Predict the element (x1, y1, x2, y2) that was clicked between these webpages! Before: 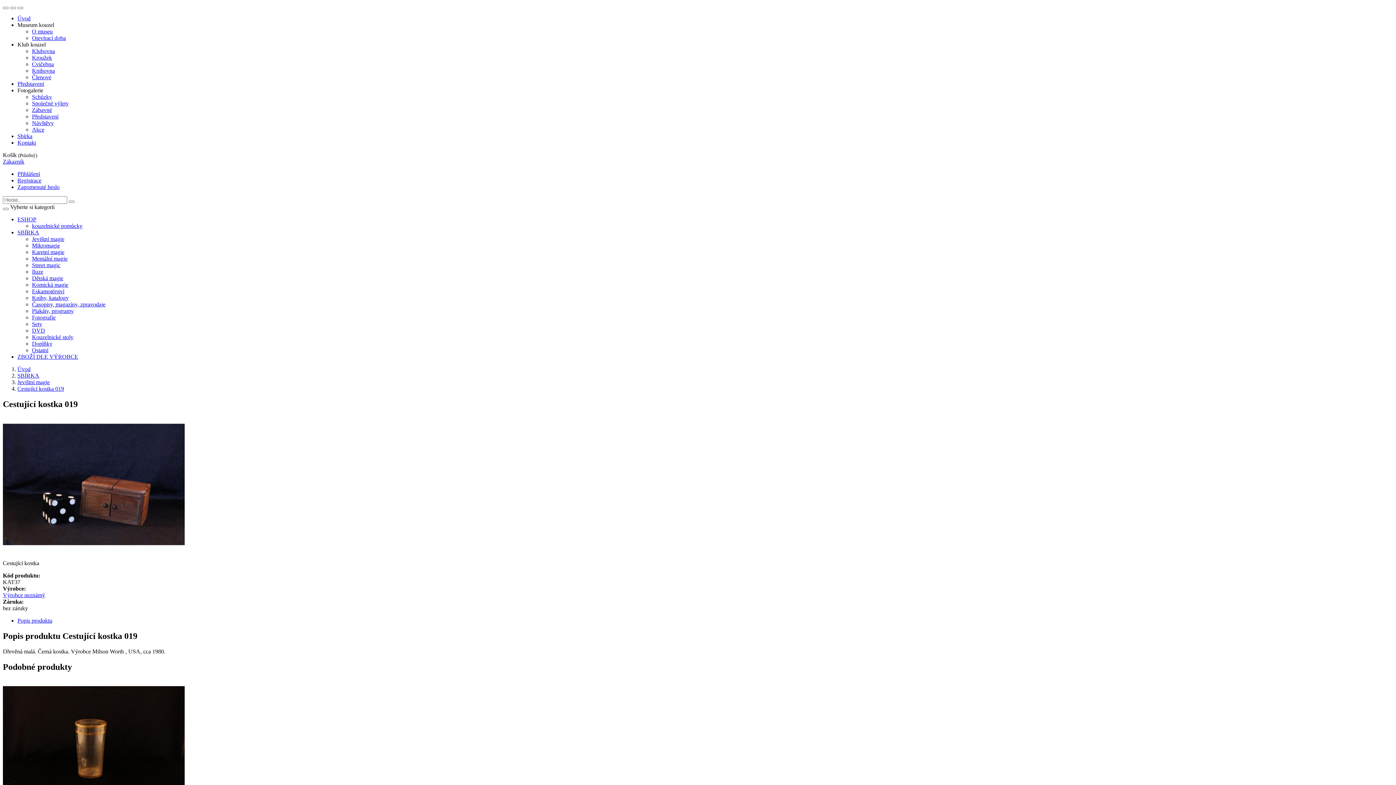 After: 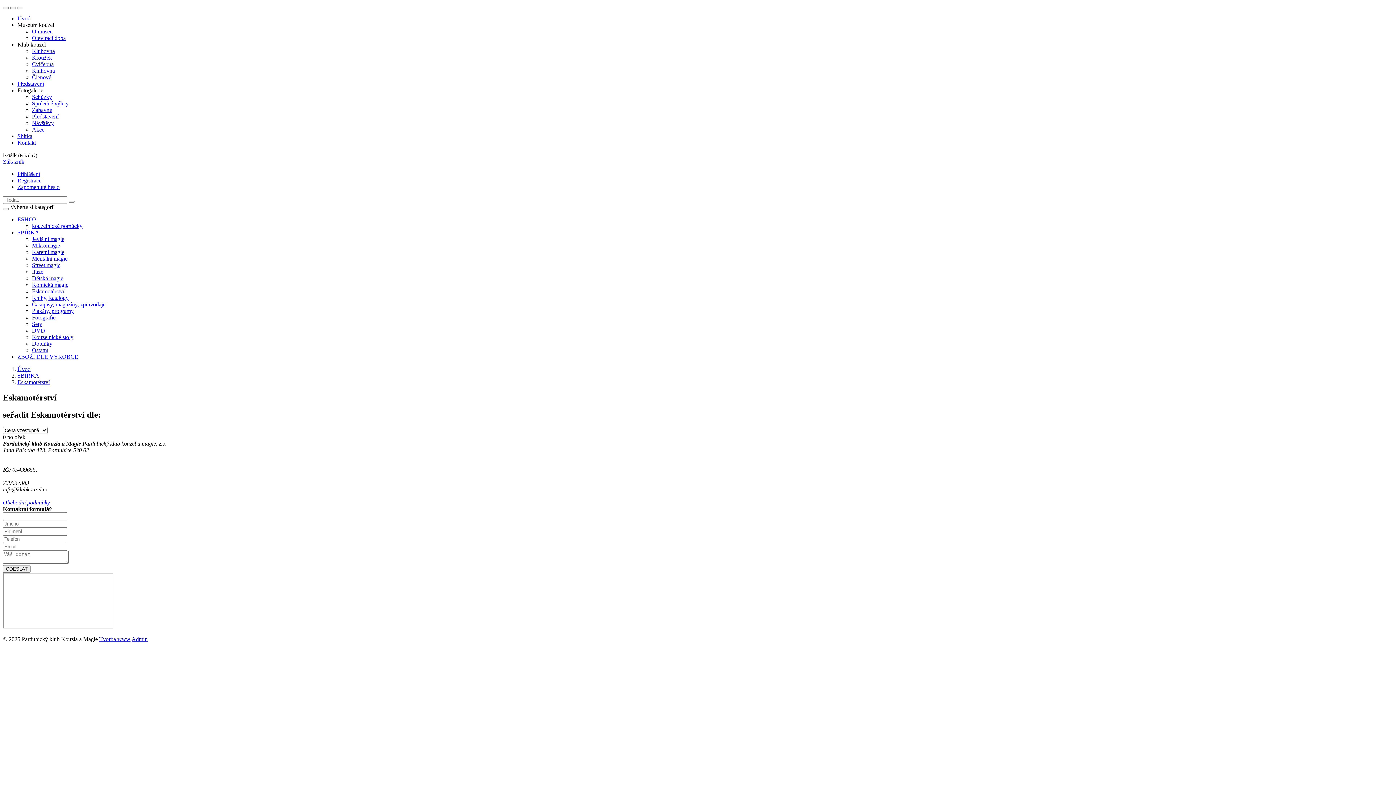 Action: label: Eskamotérství bbox: (32, 288, 64, 294)